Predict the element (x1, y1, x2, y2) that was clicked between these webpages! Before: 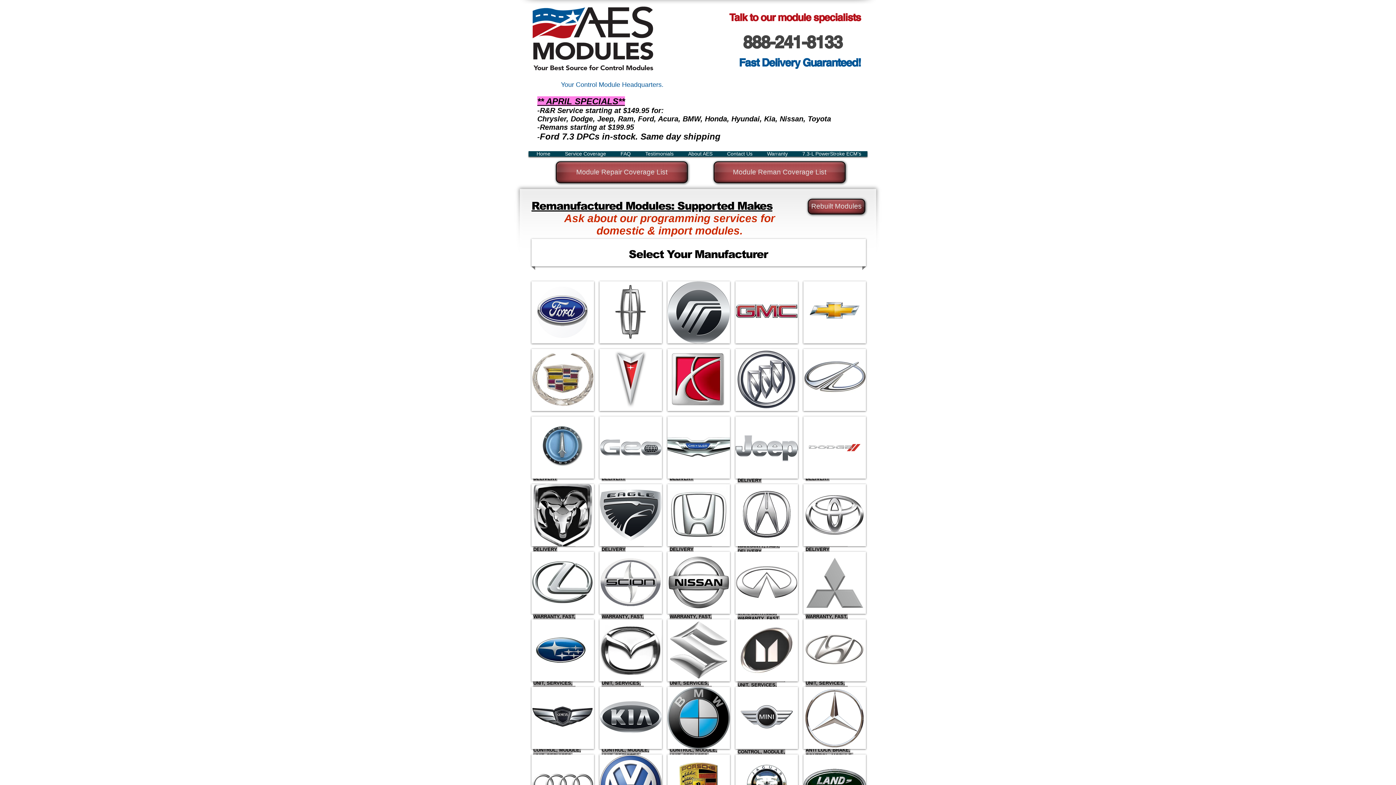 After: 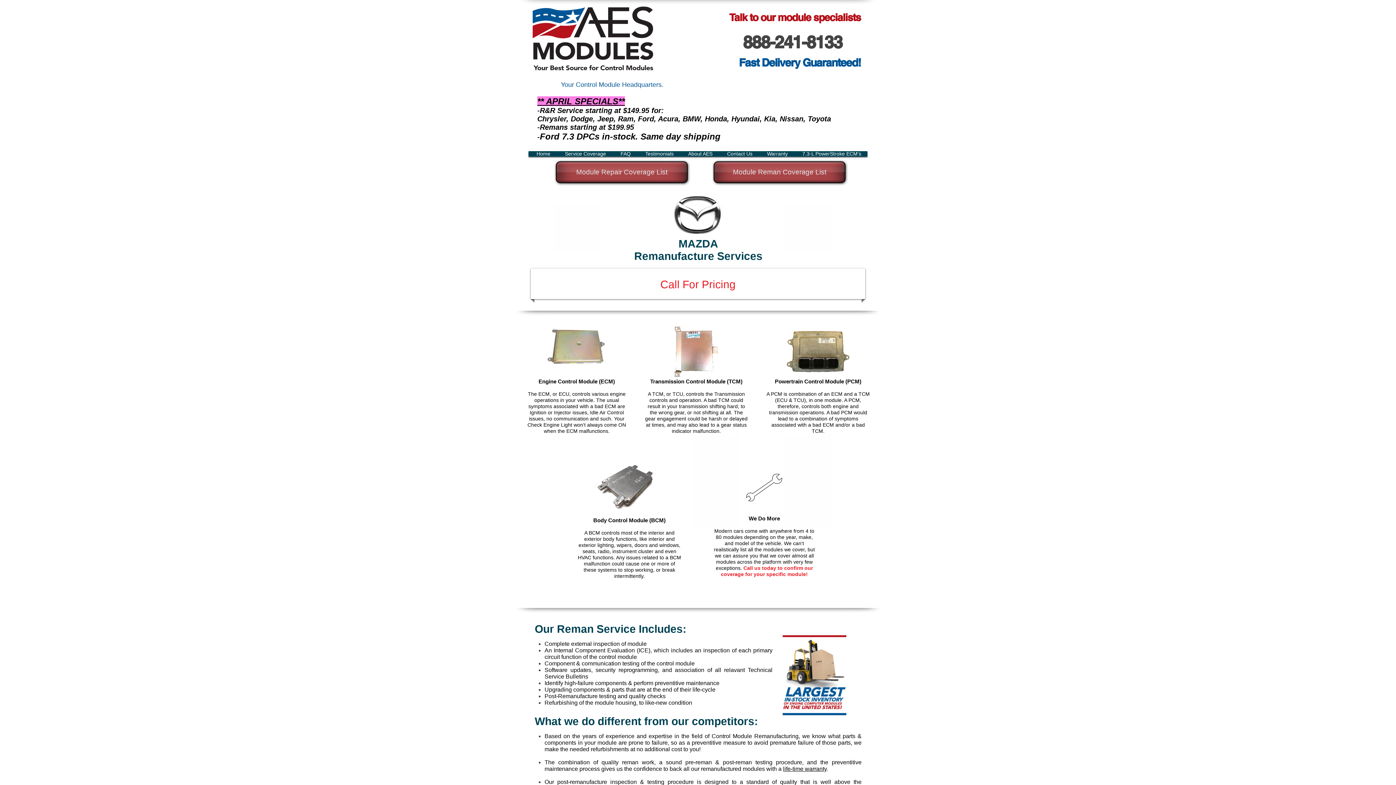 Action: label: MAZDA

Reman Mazda, Ford, ECU, ECM, TCM, BCM, ABS bbox: (599, 619, 662, 681)